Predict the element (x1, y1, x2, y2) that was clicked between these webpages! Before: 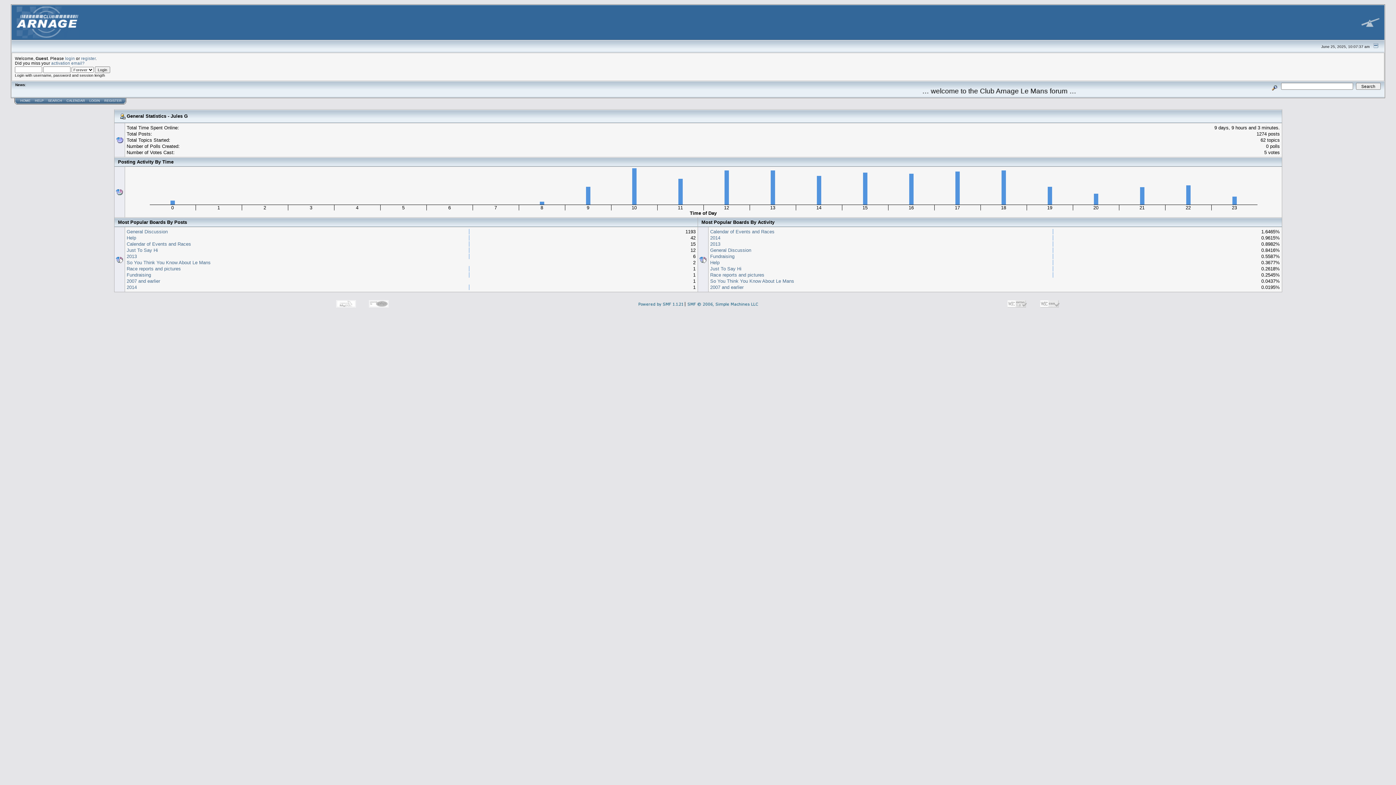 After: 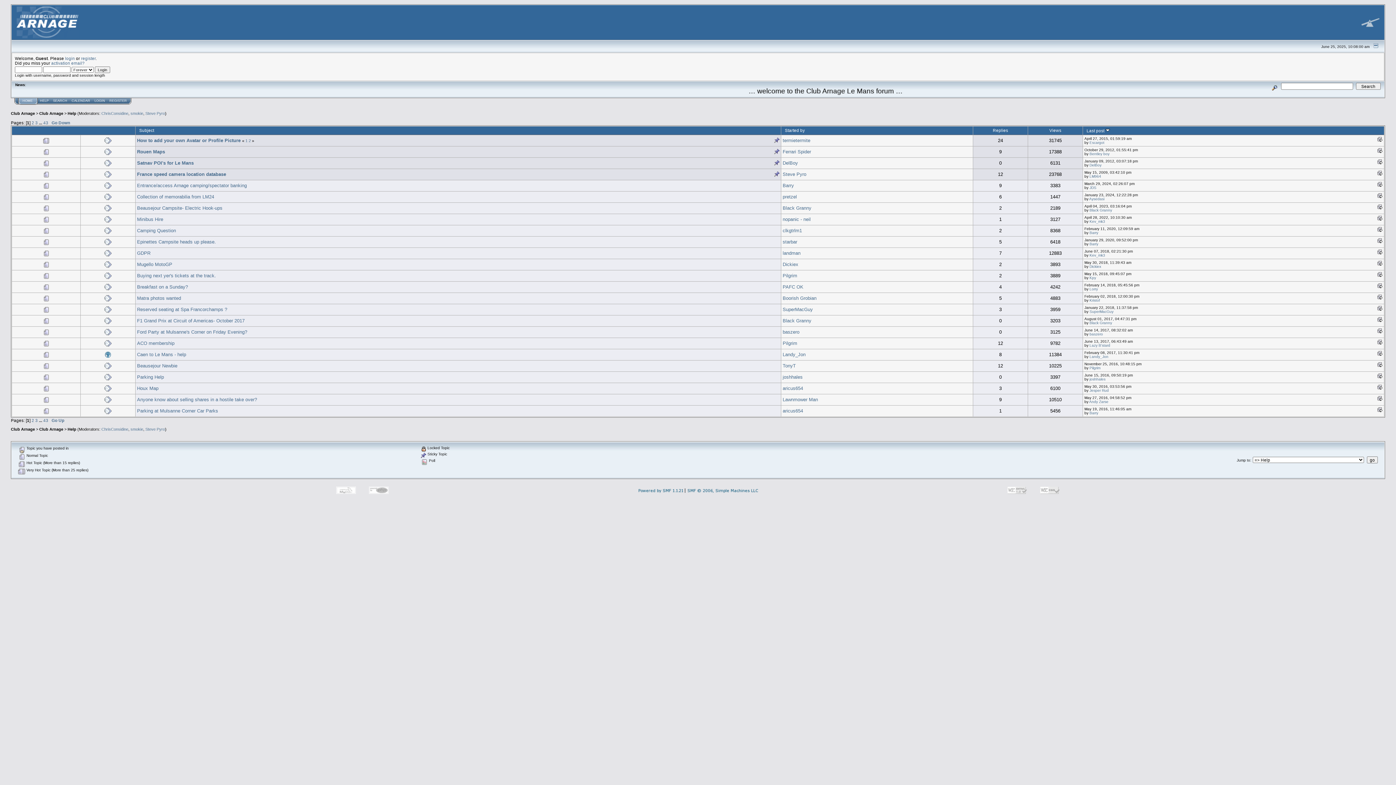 Action: label: Help bbox: (126, 235, 136, 240)